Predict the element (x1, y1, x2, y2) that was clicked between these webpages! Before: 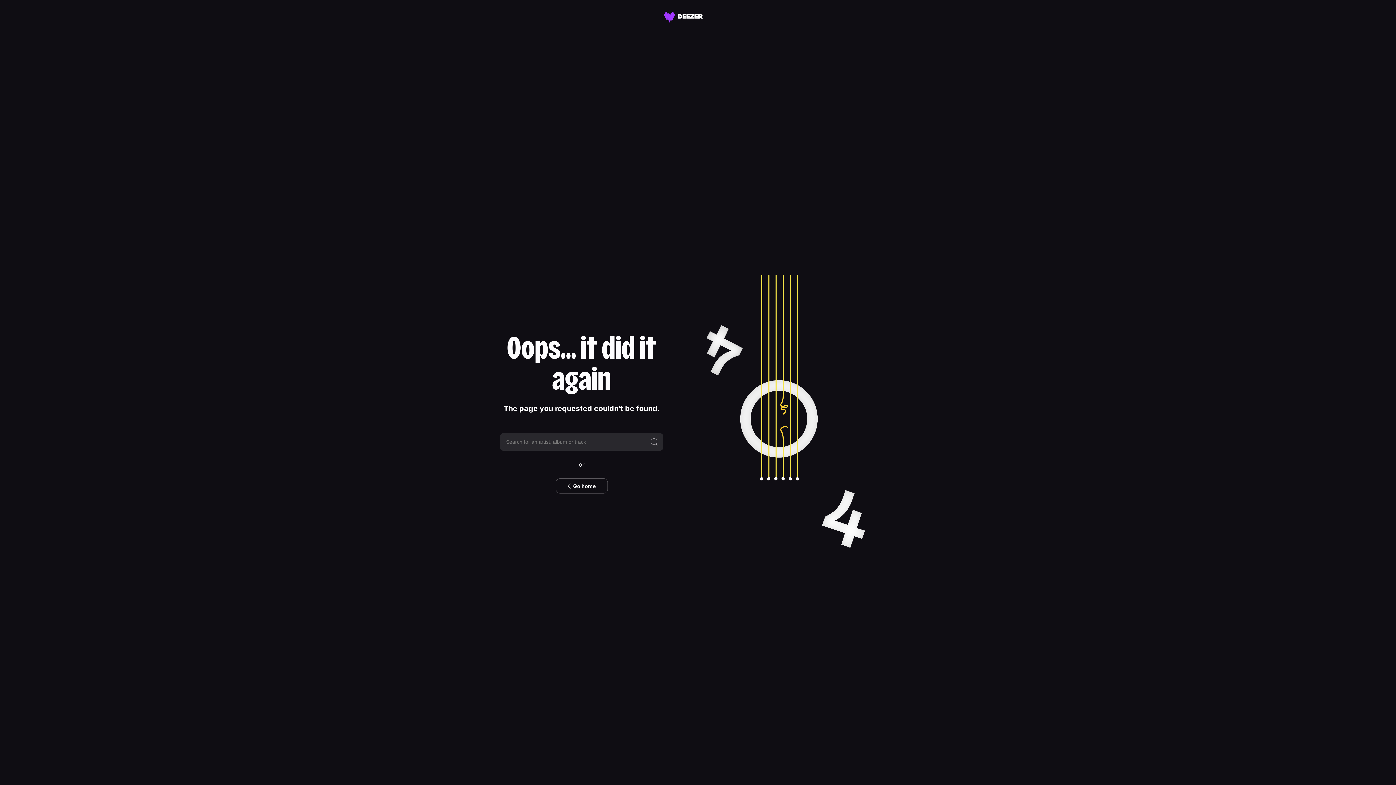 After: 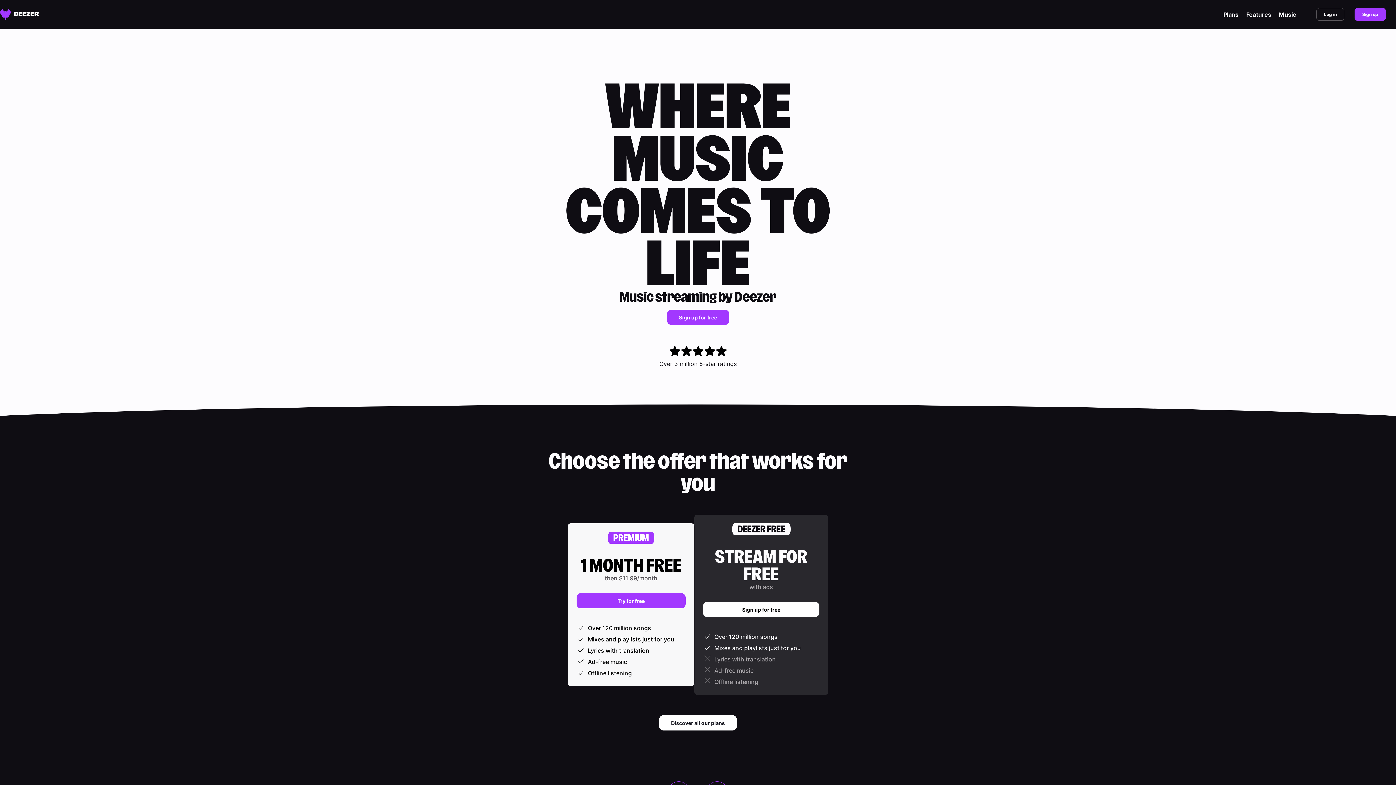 Action: bbox: (555, 478, 607, 493) label: Go home